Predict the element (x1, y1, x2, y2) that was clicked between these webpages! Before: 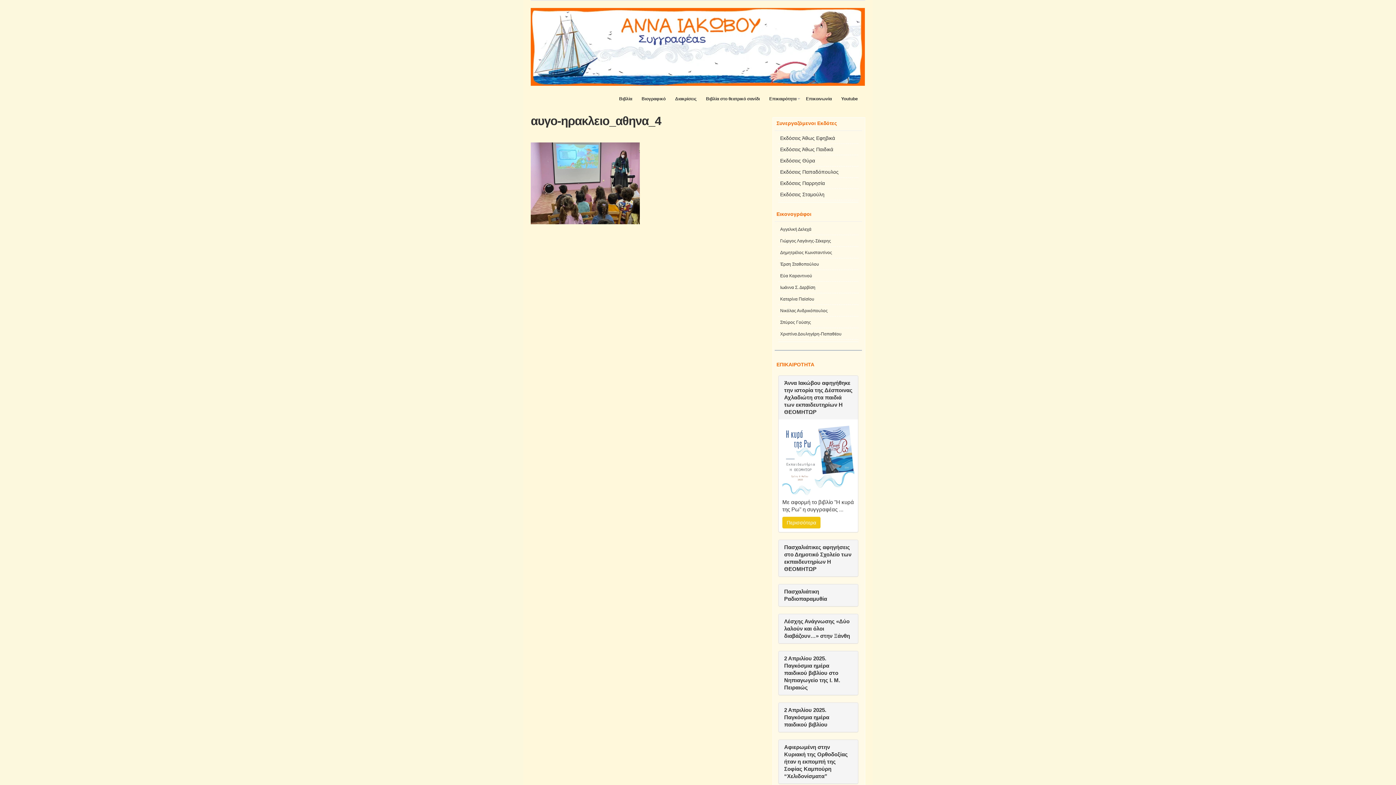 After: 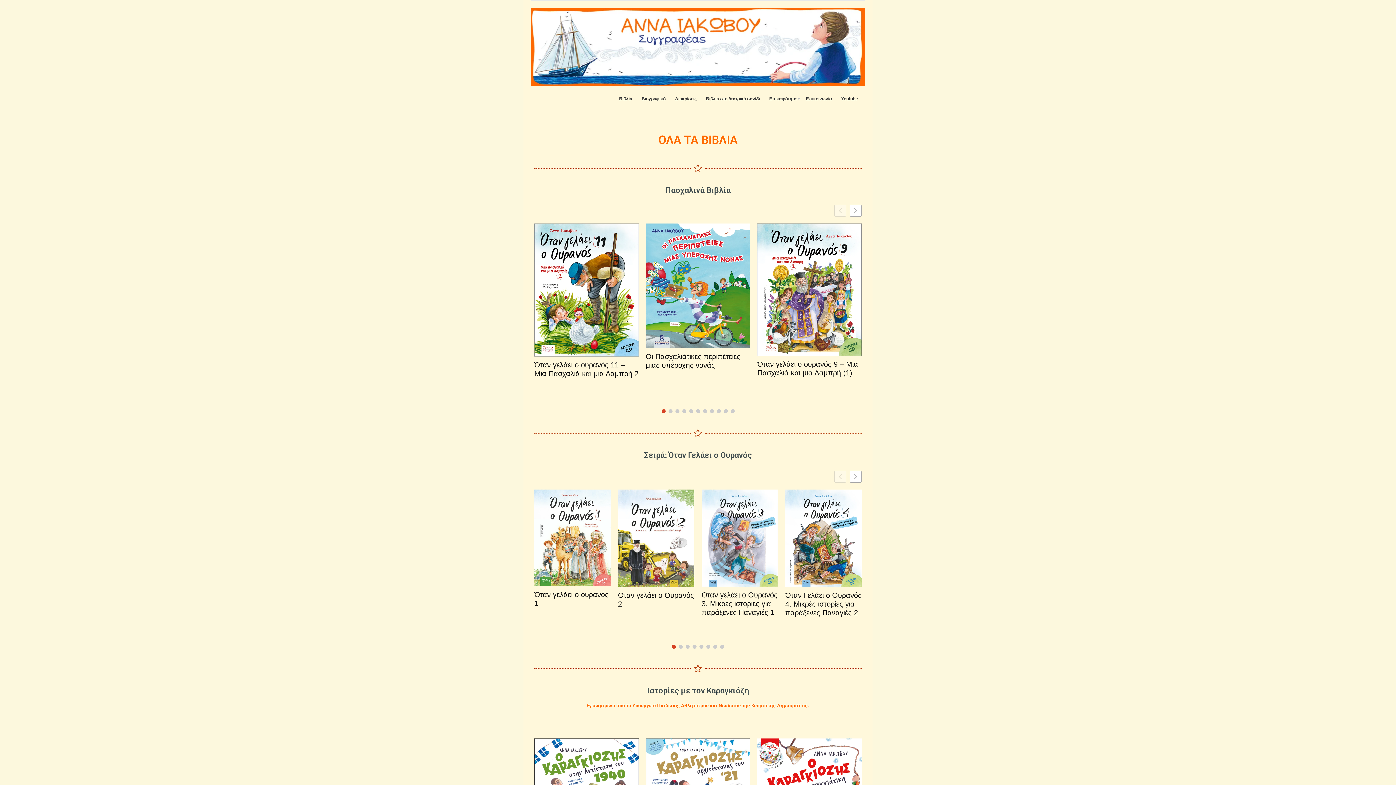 Action: label: Βιβλία bbox: (609, 93, 632, 104)